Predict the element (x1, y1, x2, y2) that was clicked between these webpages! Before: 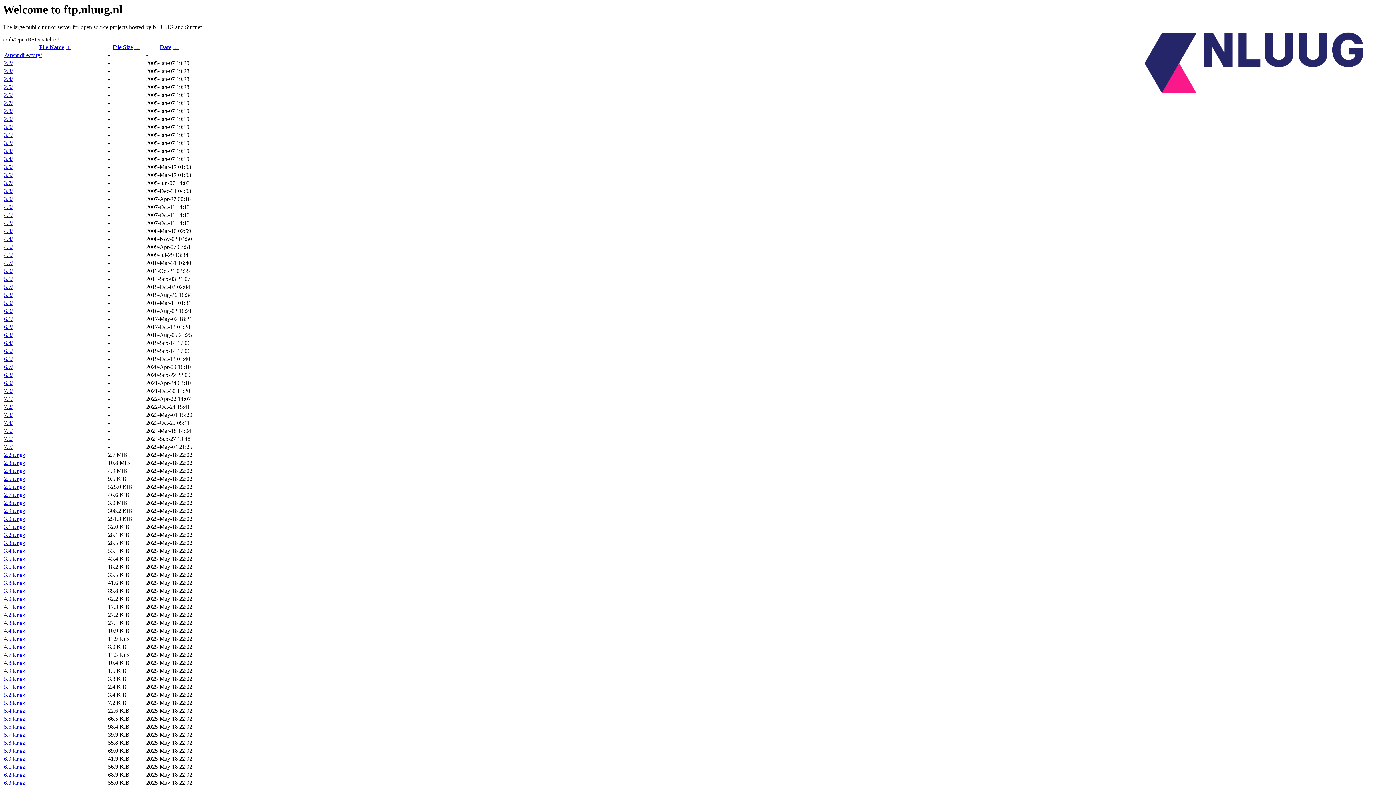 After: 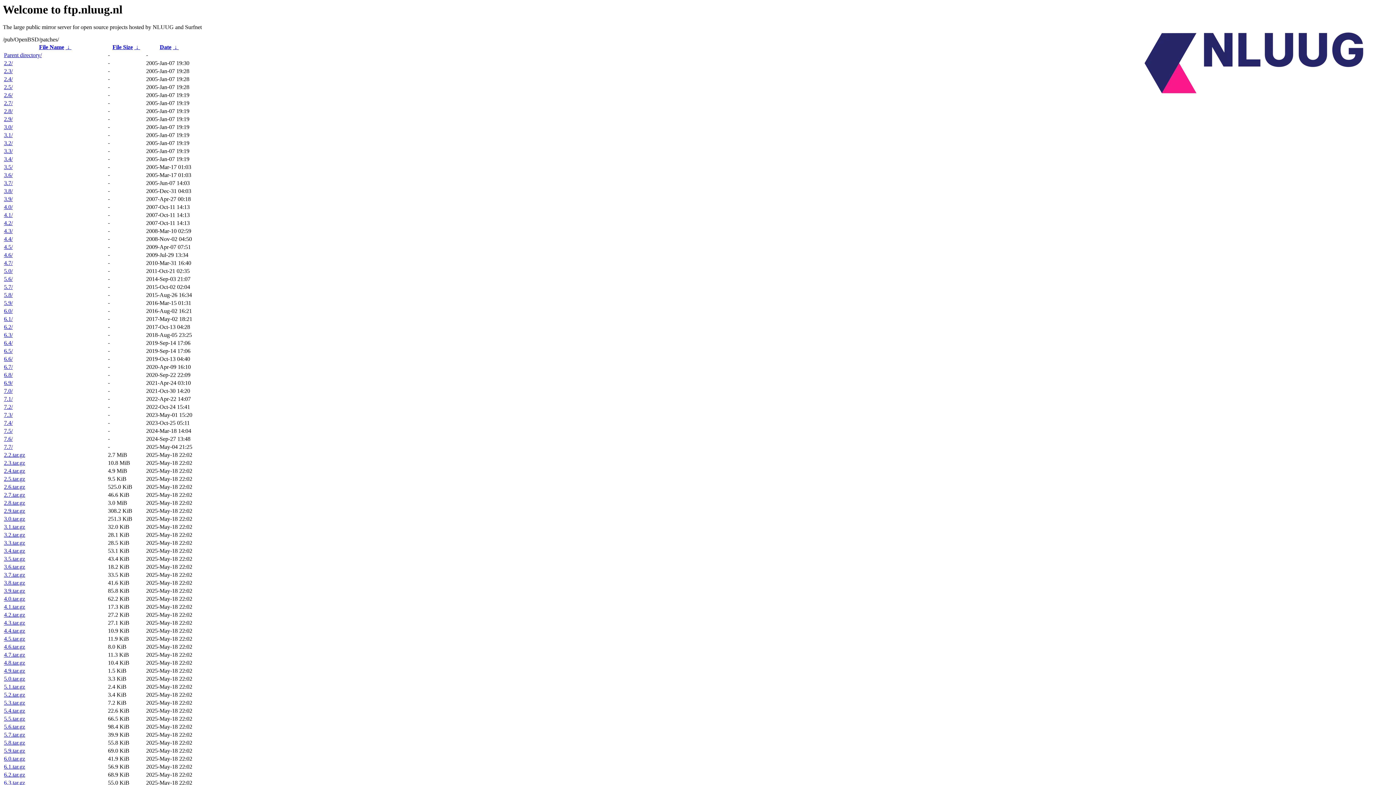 Action: label: 3.6.tar.gz bbox: (4, 564, 25, 570)